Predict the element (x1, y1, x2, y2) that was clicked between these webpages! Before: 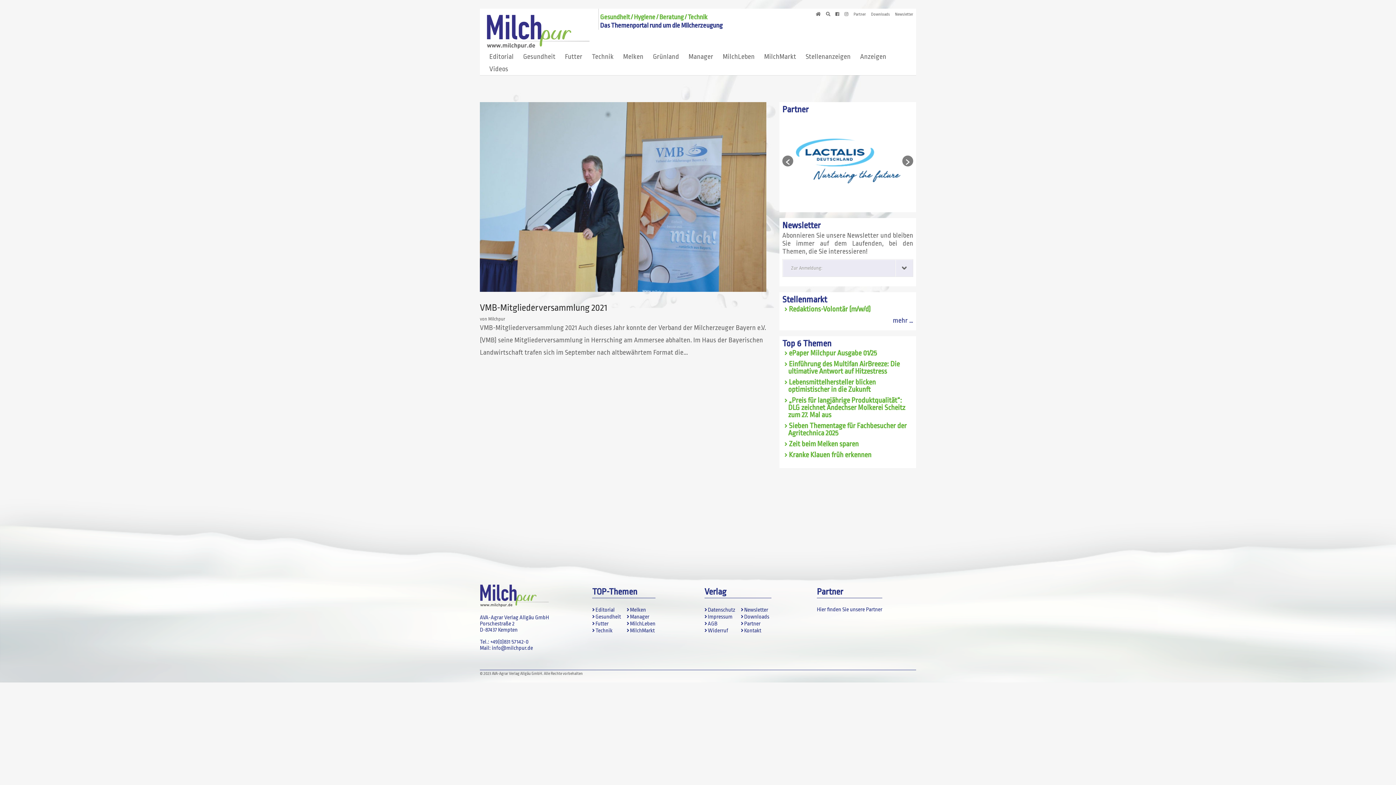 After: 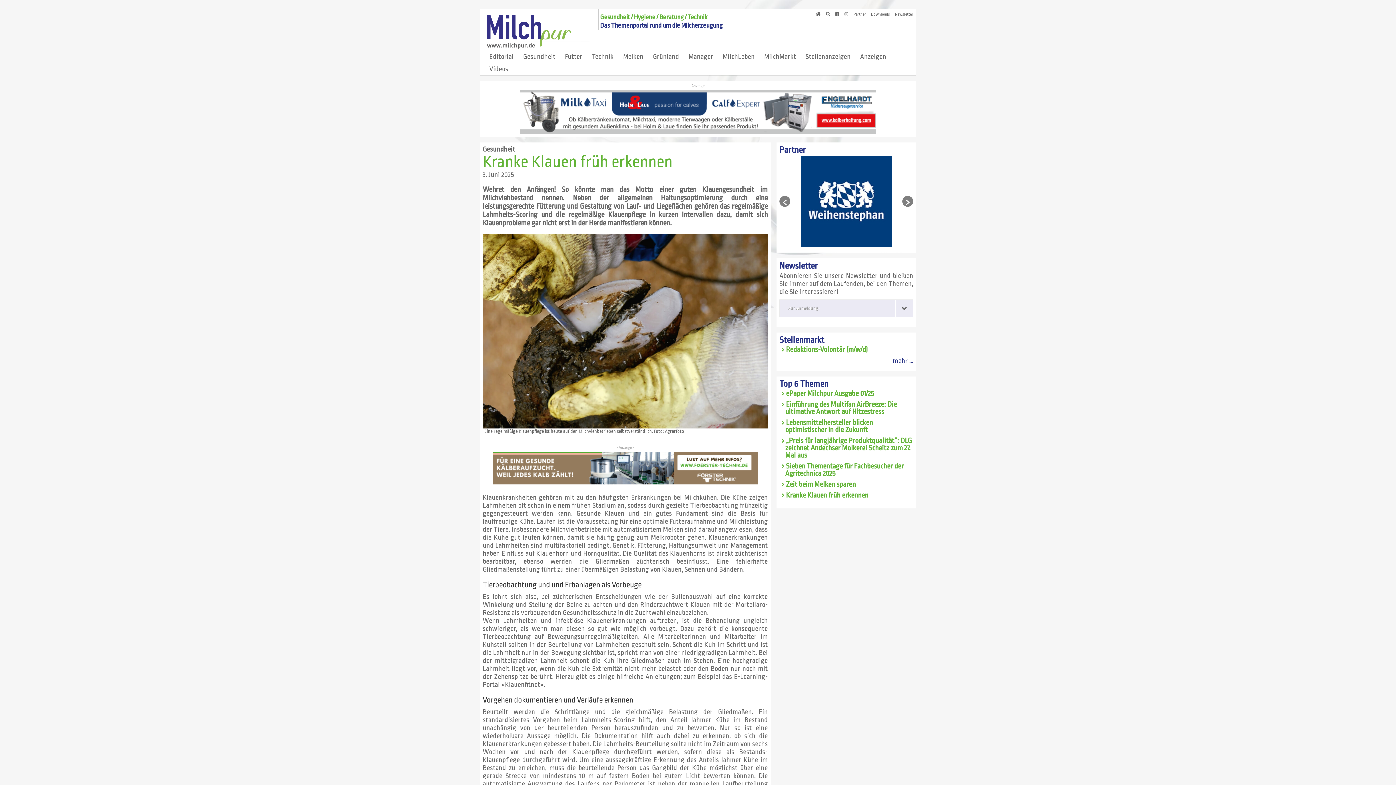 Action: bbox: (789, 451, 871, 459) label: Kranke Klauen früh erkennen